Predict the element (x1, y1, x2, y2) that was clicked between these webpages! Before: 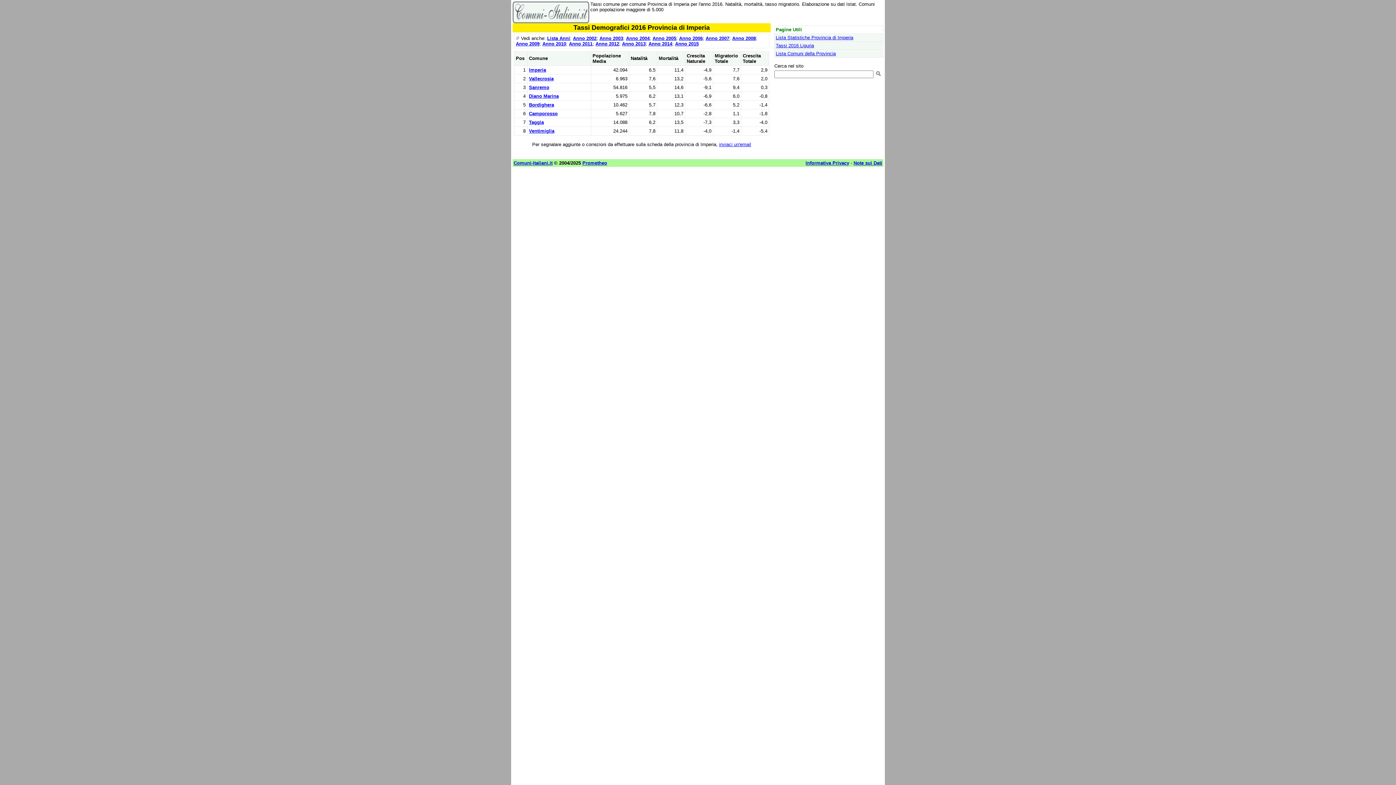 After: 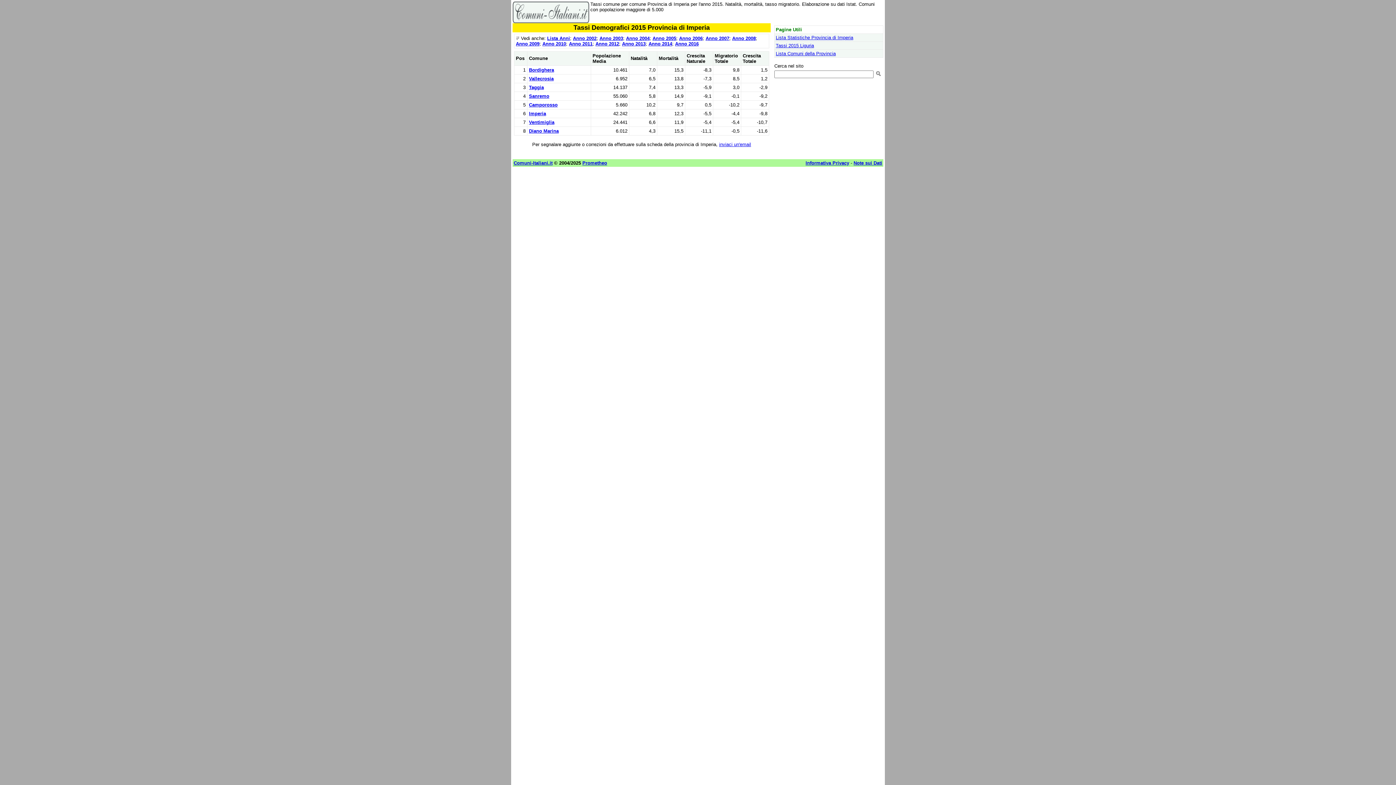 Action: label: Anno 2015 bbox: (675, 41, 698, 46)